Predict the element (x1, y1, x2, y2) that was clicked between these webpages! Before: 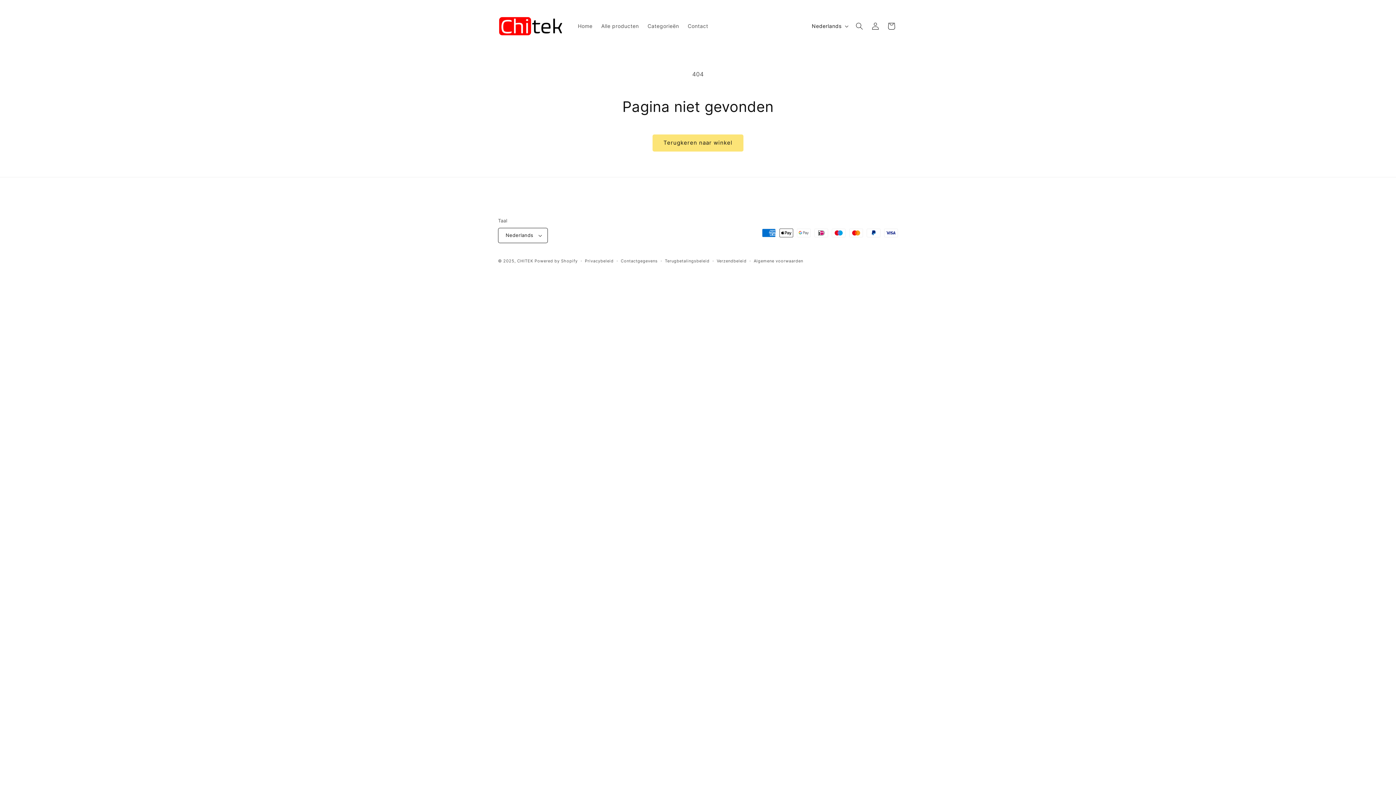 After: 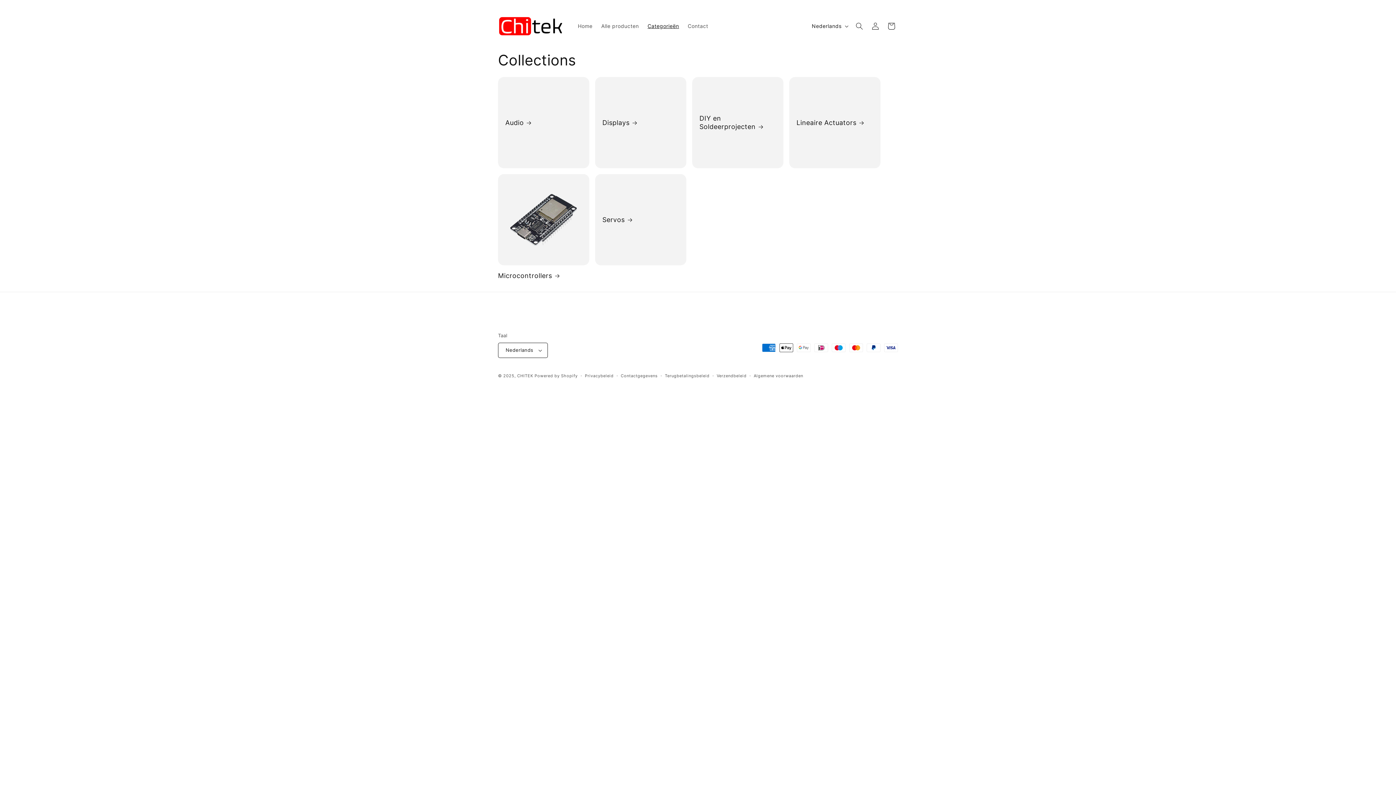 Action: label: Categorieën bbox: (643, 18, 683, 33)